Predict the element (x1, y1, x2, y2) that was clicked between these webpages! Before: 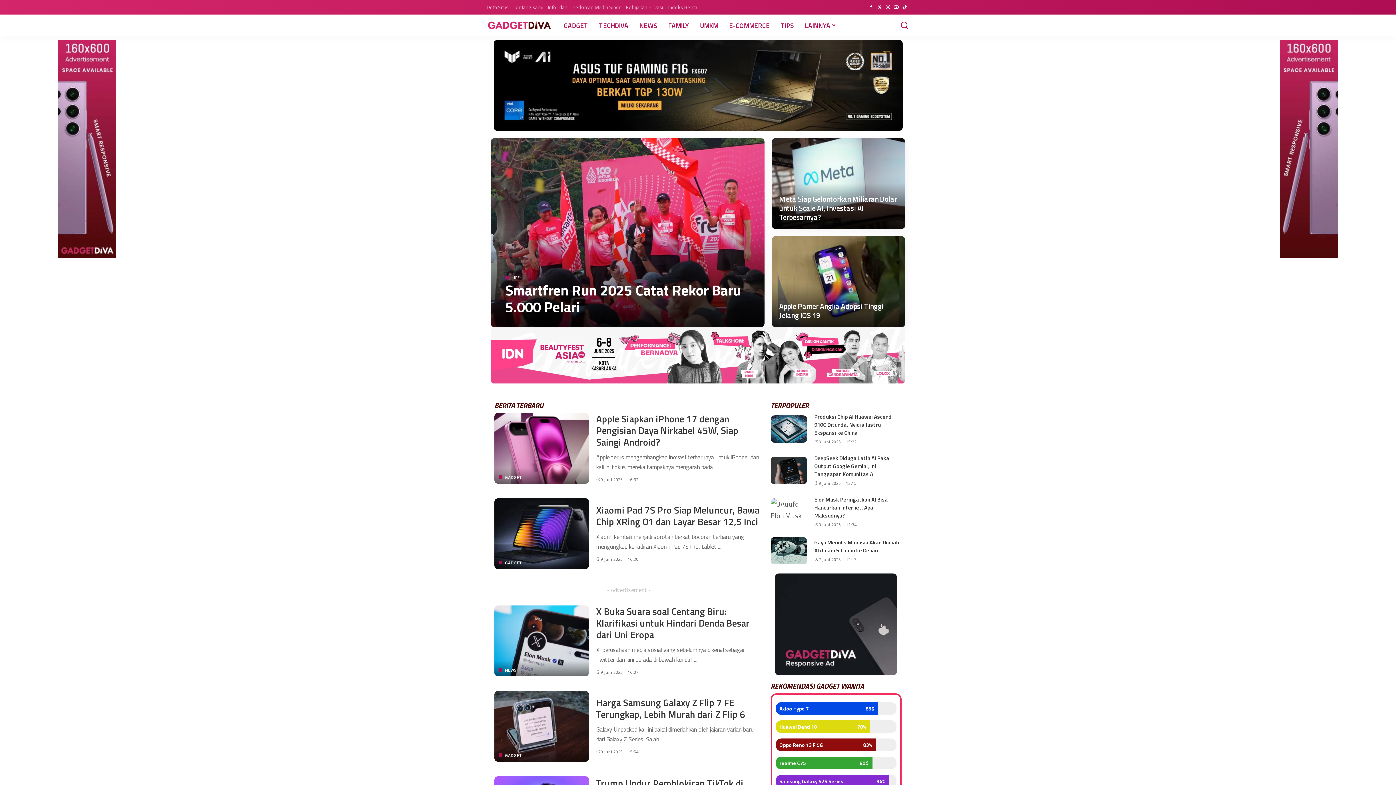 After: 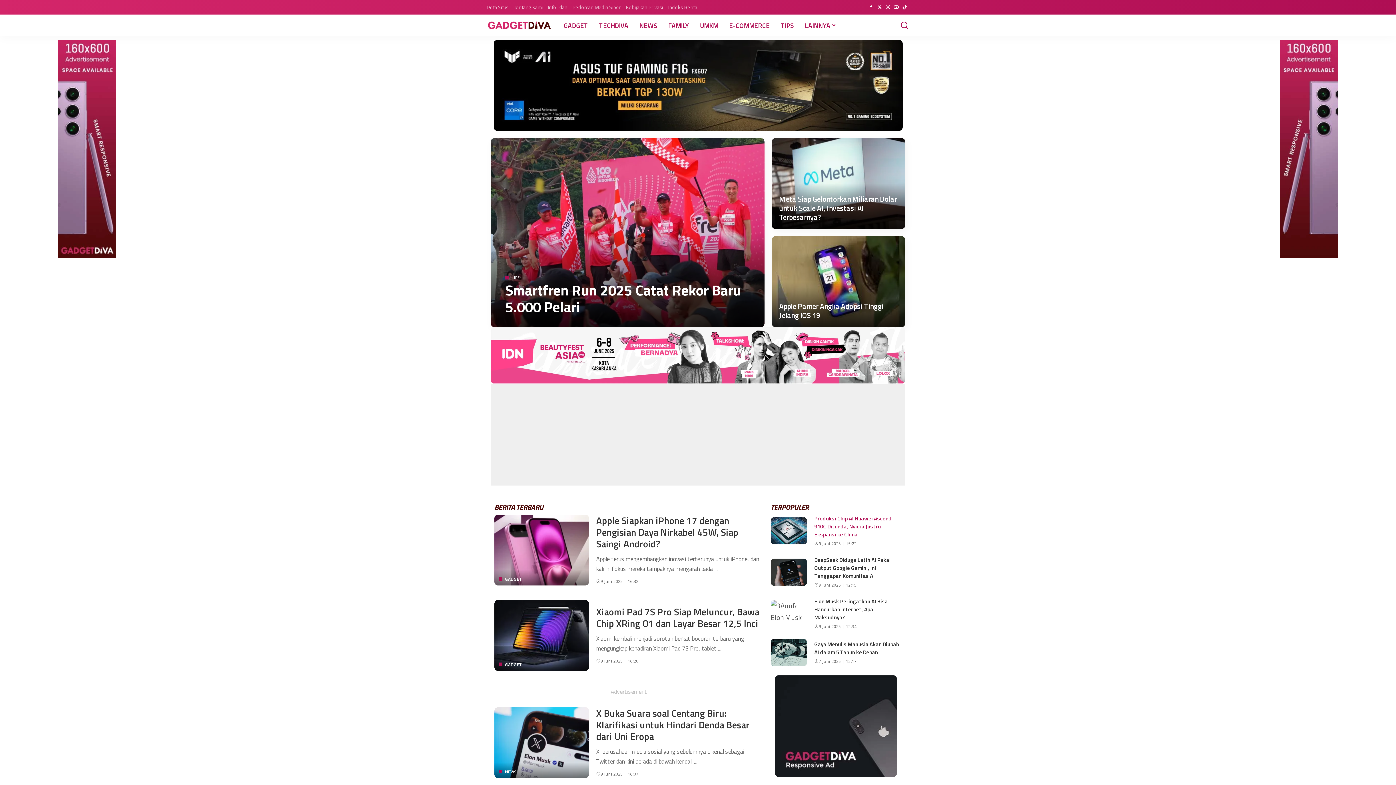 Action: label: Produksi Chip AI Huawei Ascend 910C Ditunda, Nvidia Justru Ekspansi ke China bbox: (814, 412, 891, 437)